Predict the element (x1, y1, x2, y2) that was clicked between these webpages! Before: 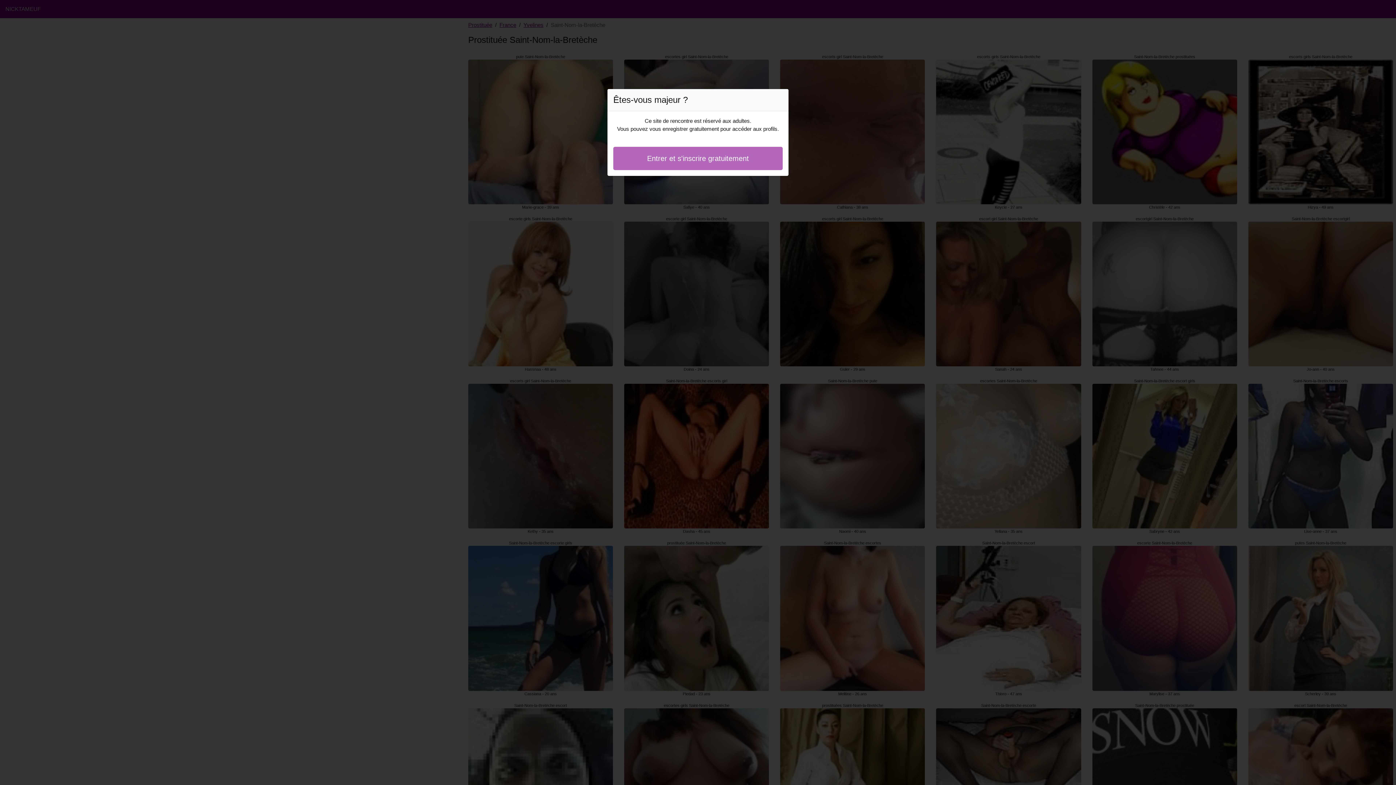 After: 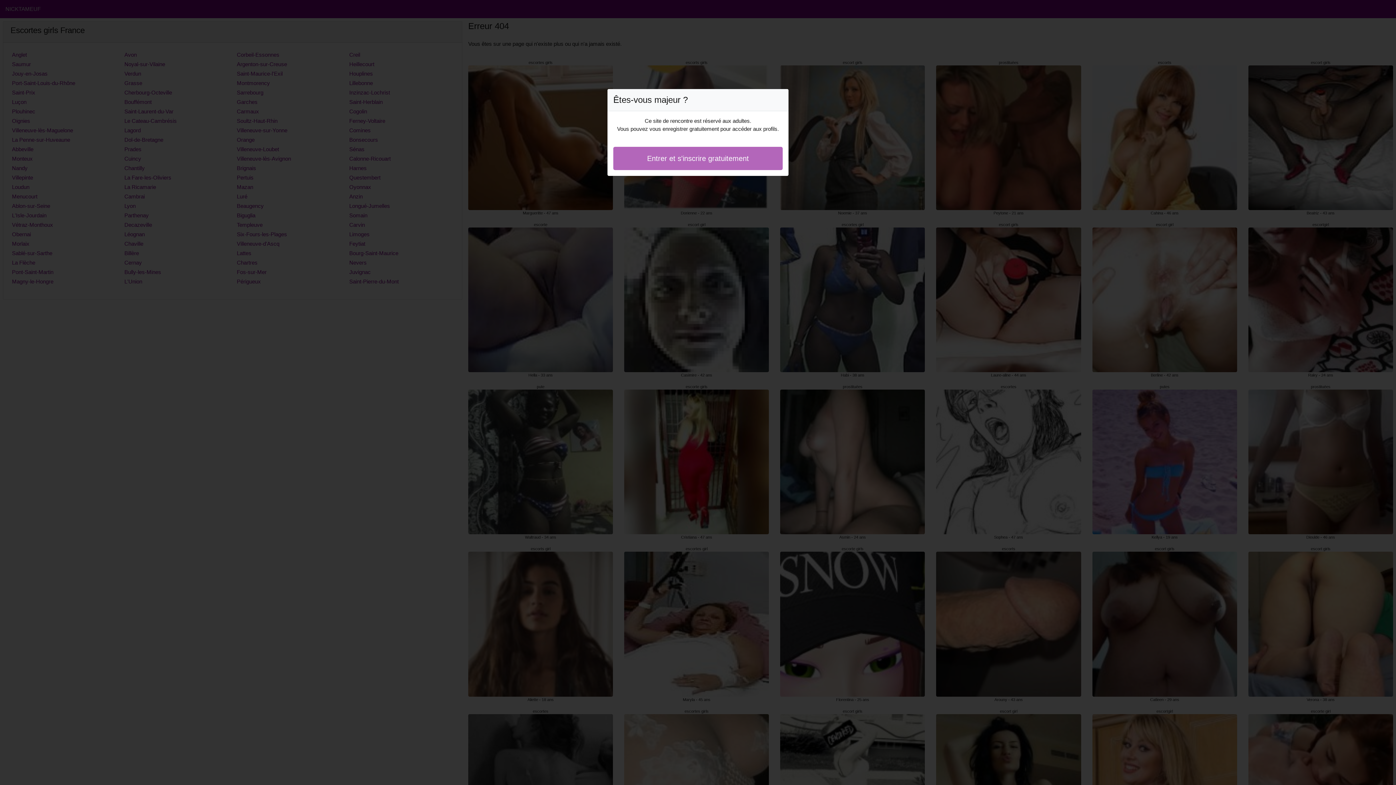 Action: label: Entrer et s'inscrire gratuitement bbox: (613, 146, 782, 170)